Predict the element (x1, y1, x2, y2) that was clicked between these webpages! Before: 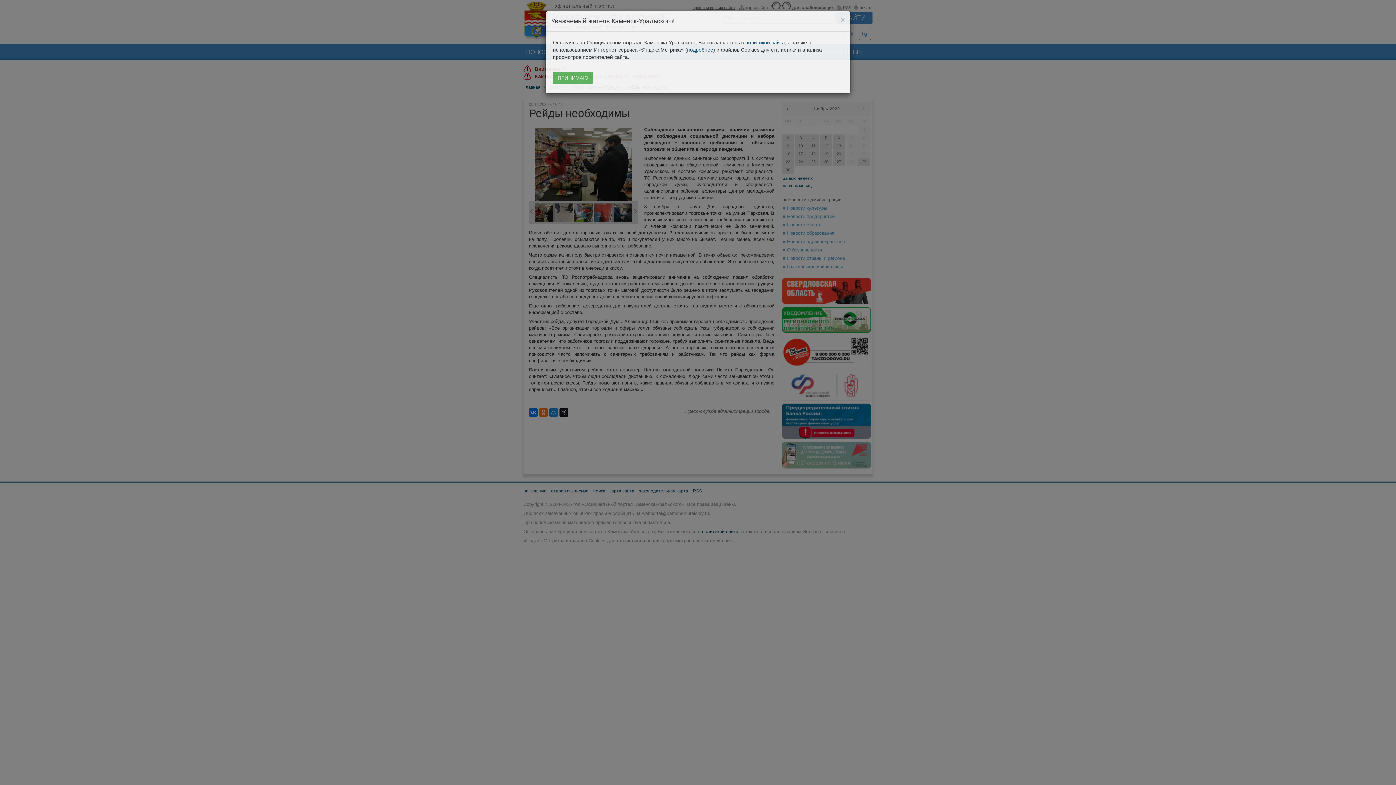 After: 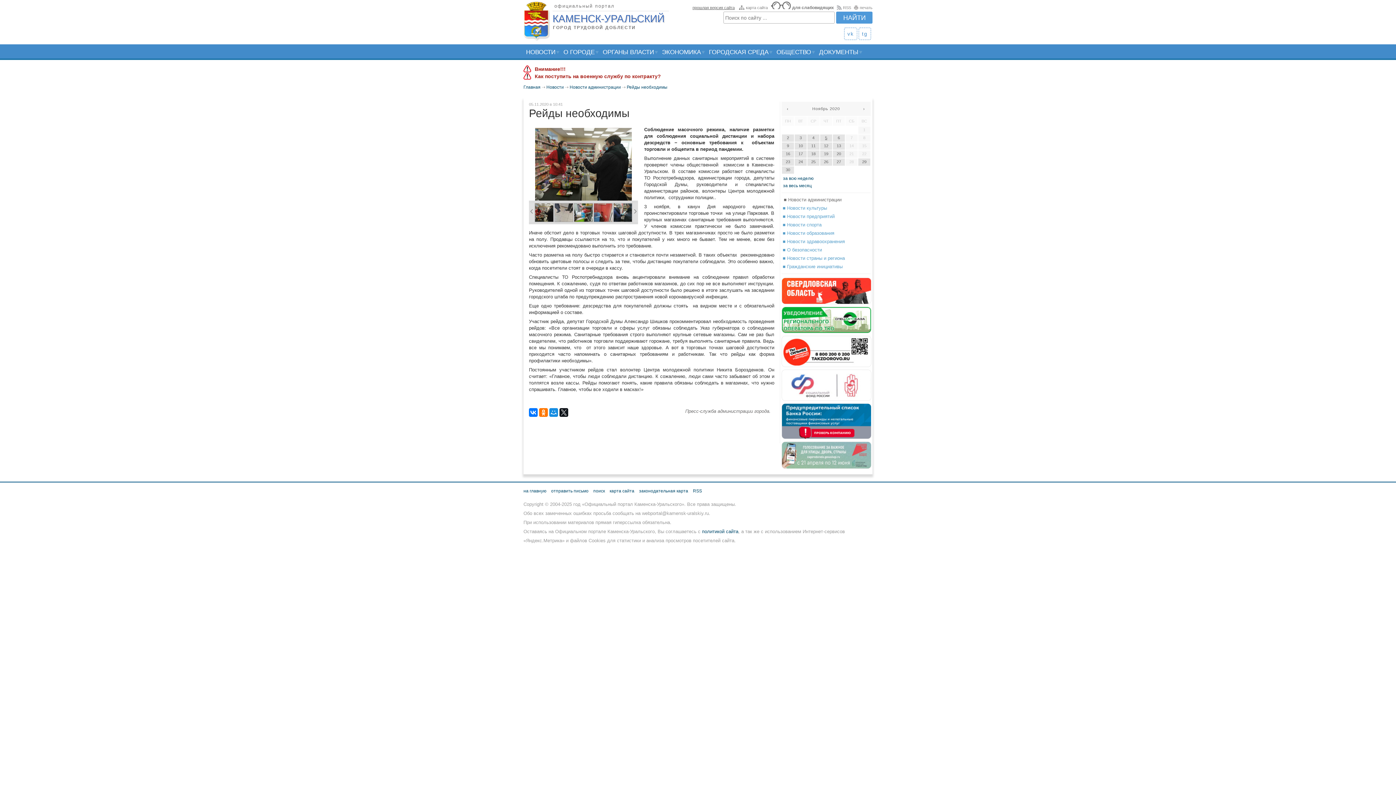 Action: label: Close bbox: (840, 16, 845, 23)